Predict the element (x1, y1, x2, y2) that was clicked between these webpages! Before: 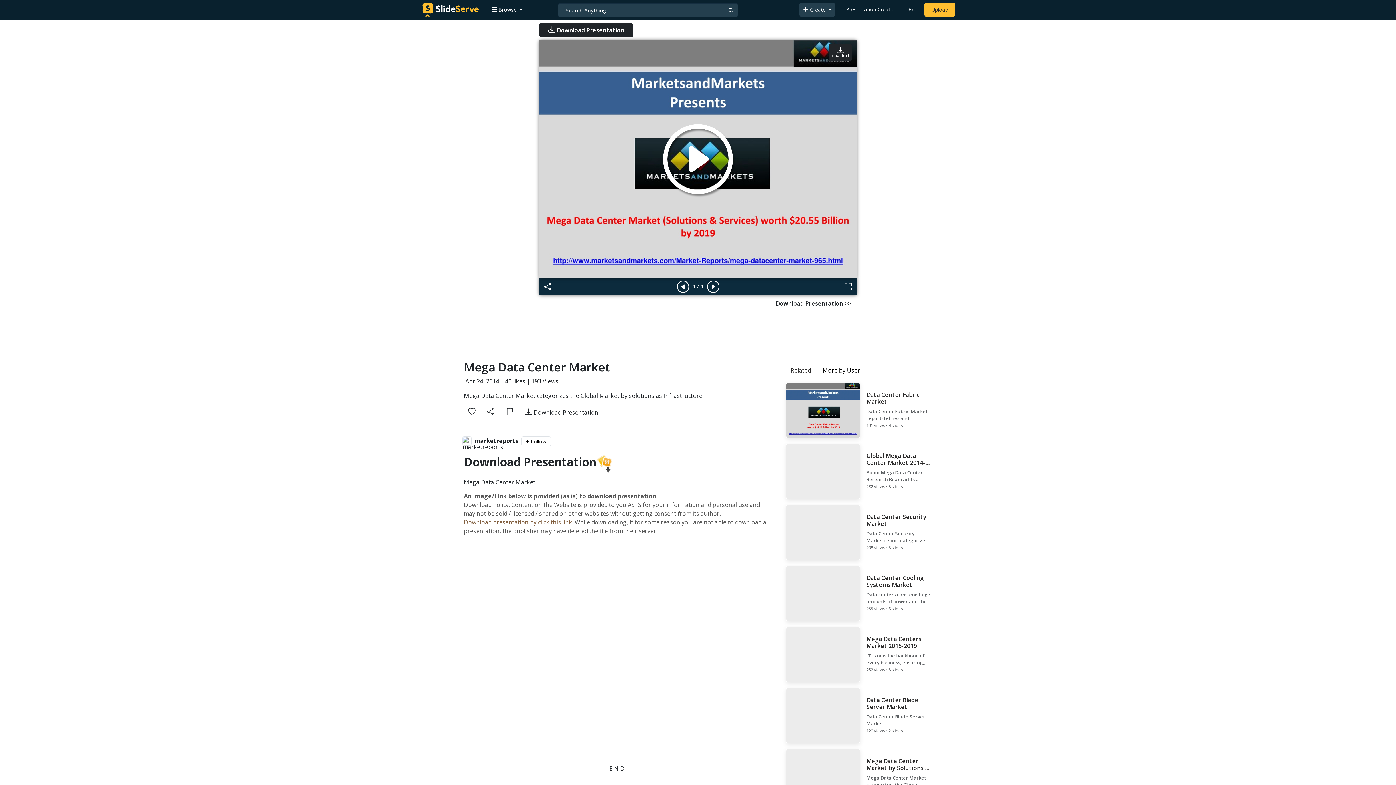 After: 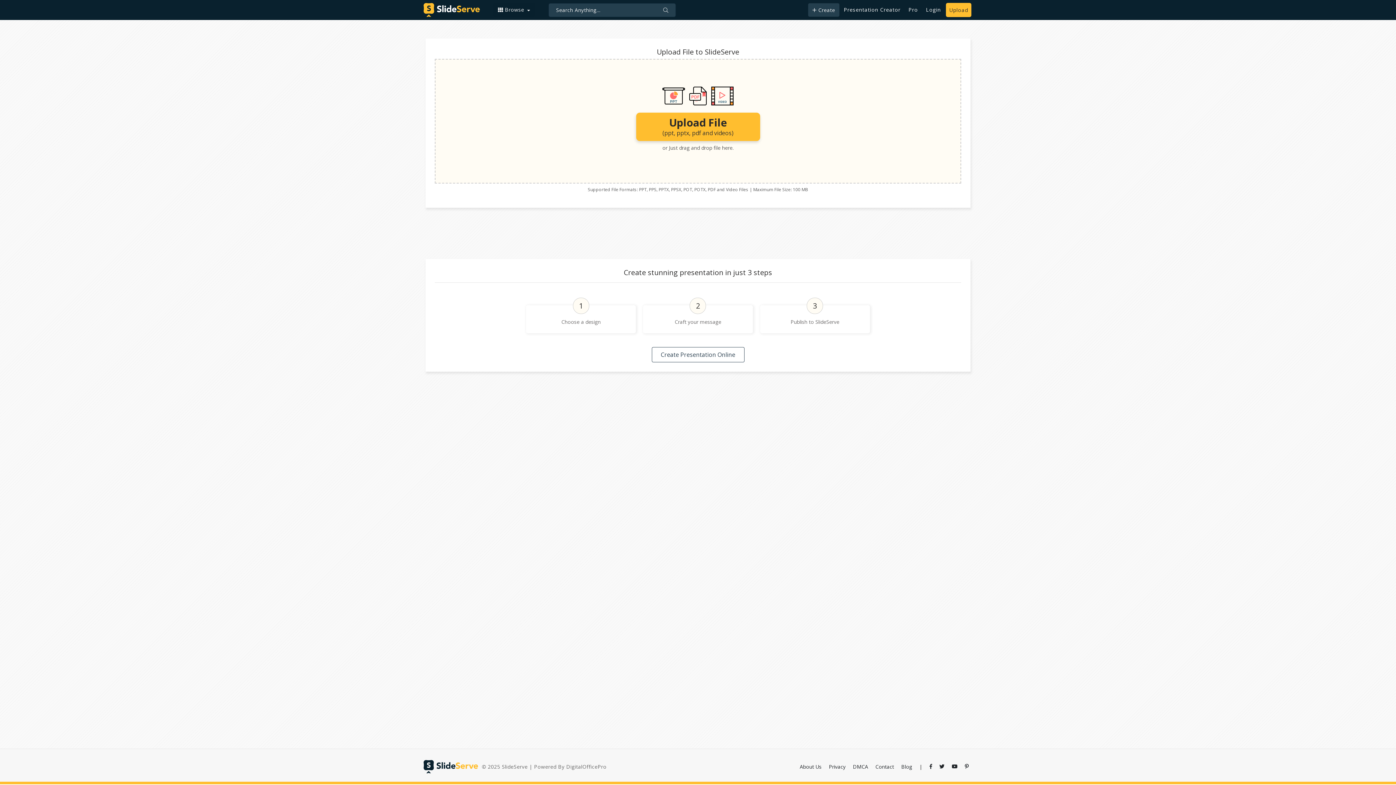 Action: bbox: (928, 3, 951, 16) label: Upload content to SlideServe